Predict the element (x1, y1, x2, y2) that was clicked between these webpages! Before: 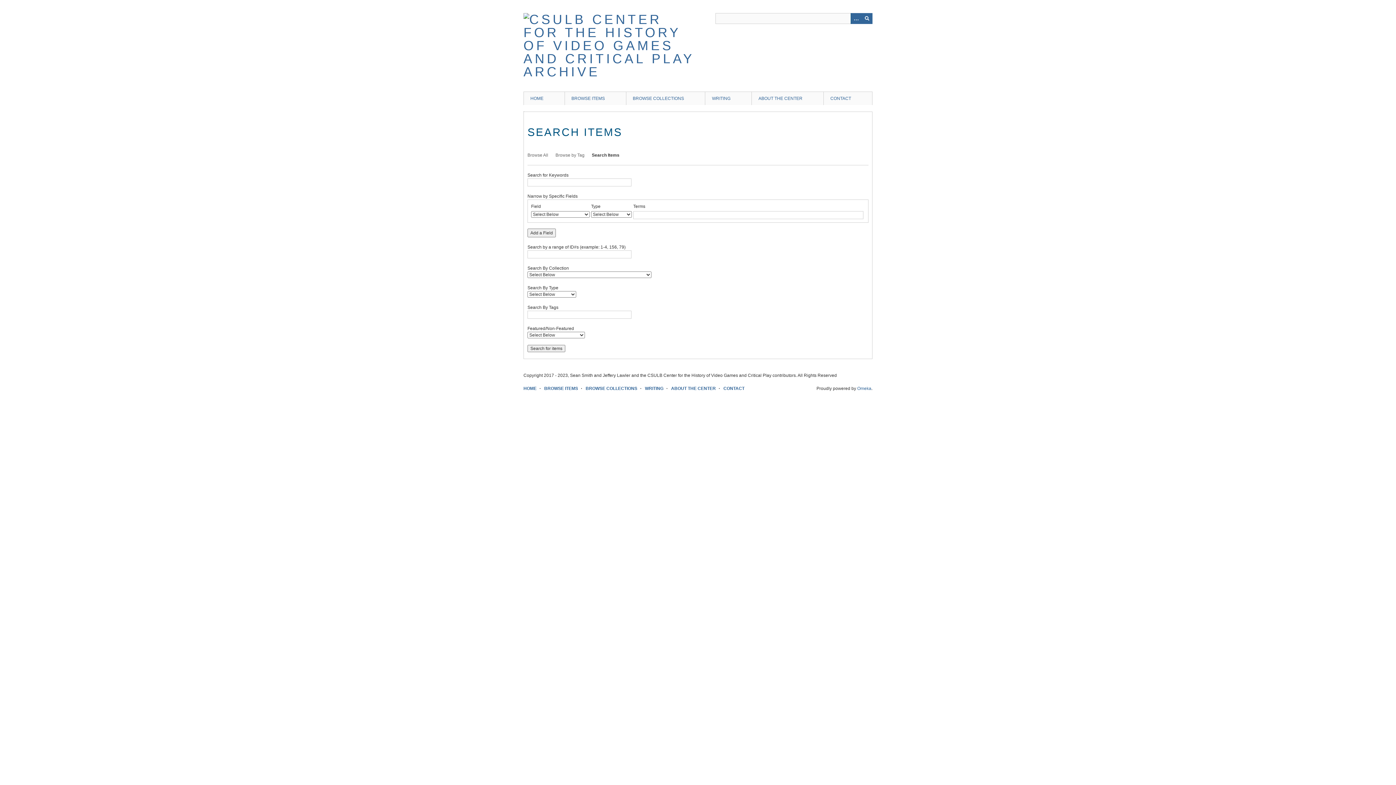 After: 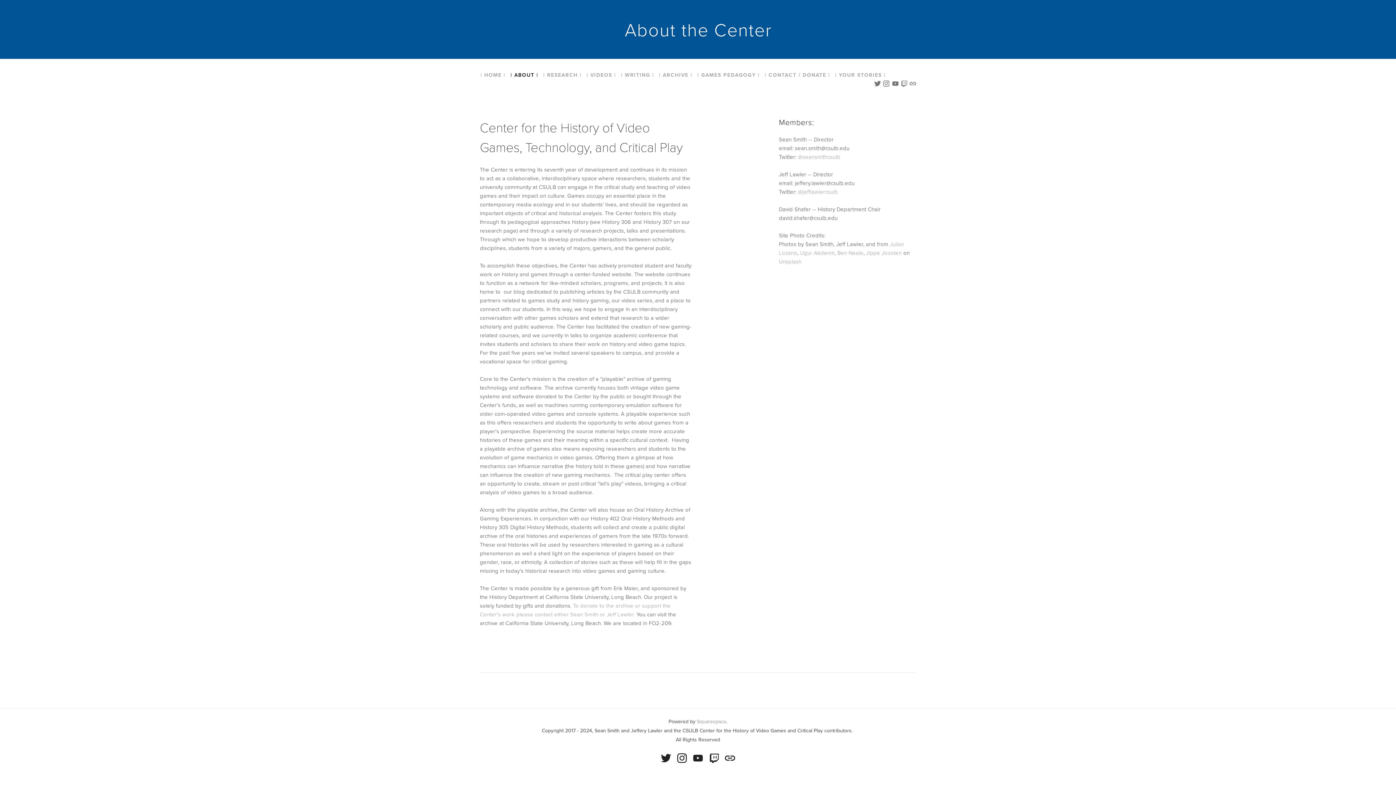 Action: bbox: (751, 91, 823, 105) label: ABOUT THE CENTER